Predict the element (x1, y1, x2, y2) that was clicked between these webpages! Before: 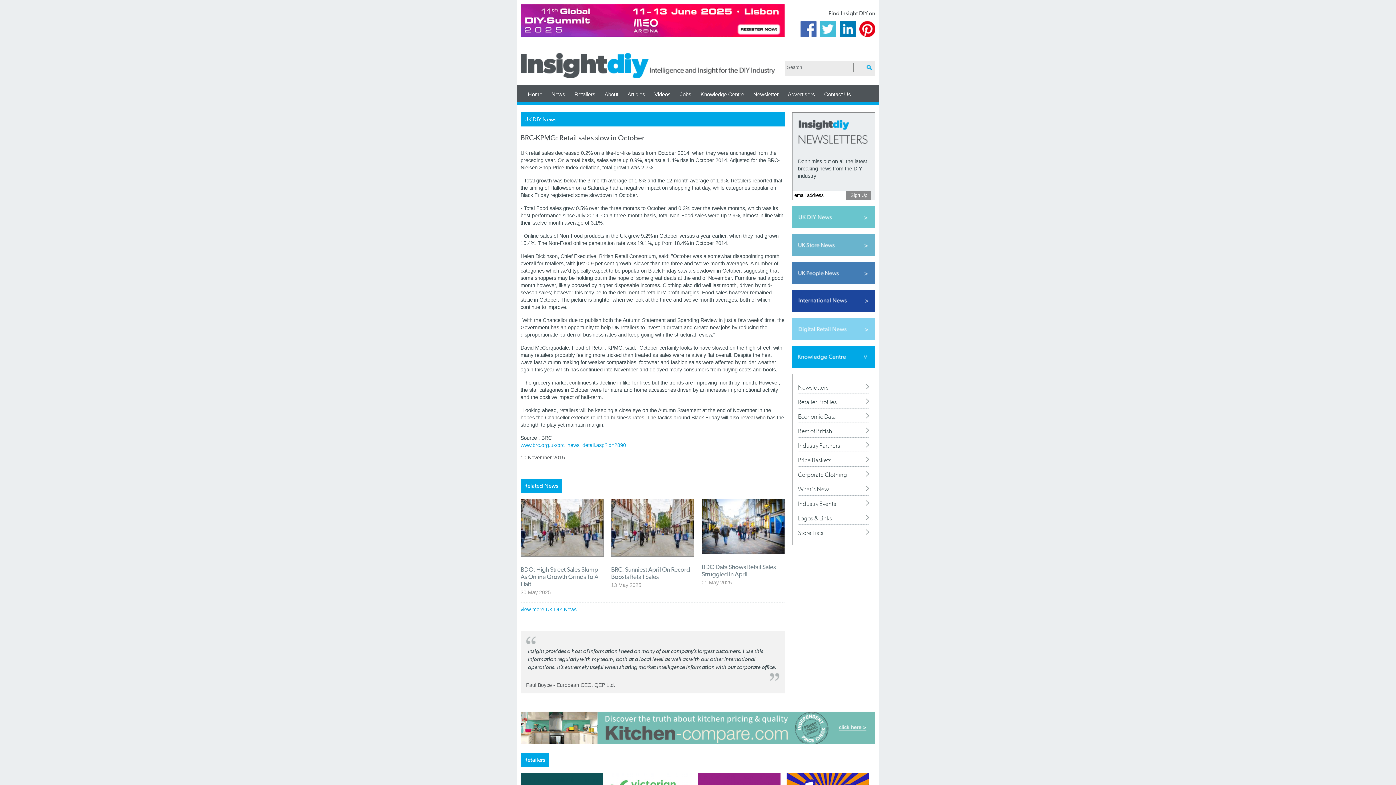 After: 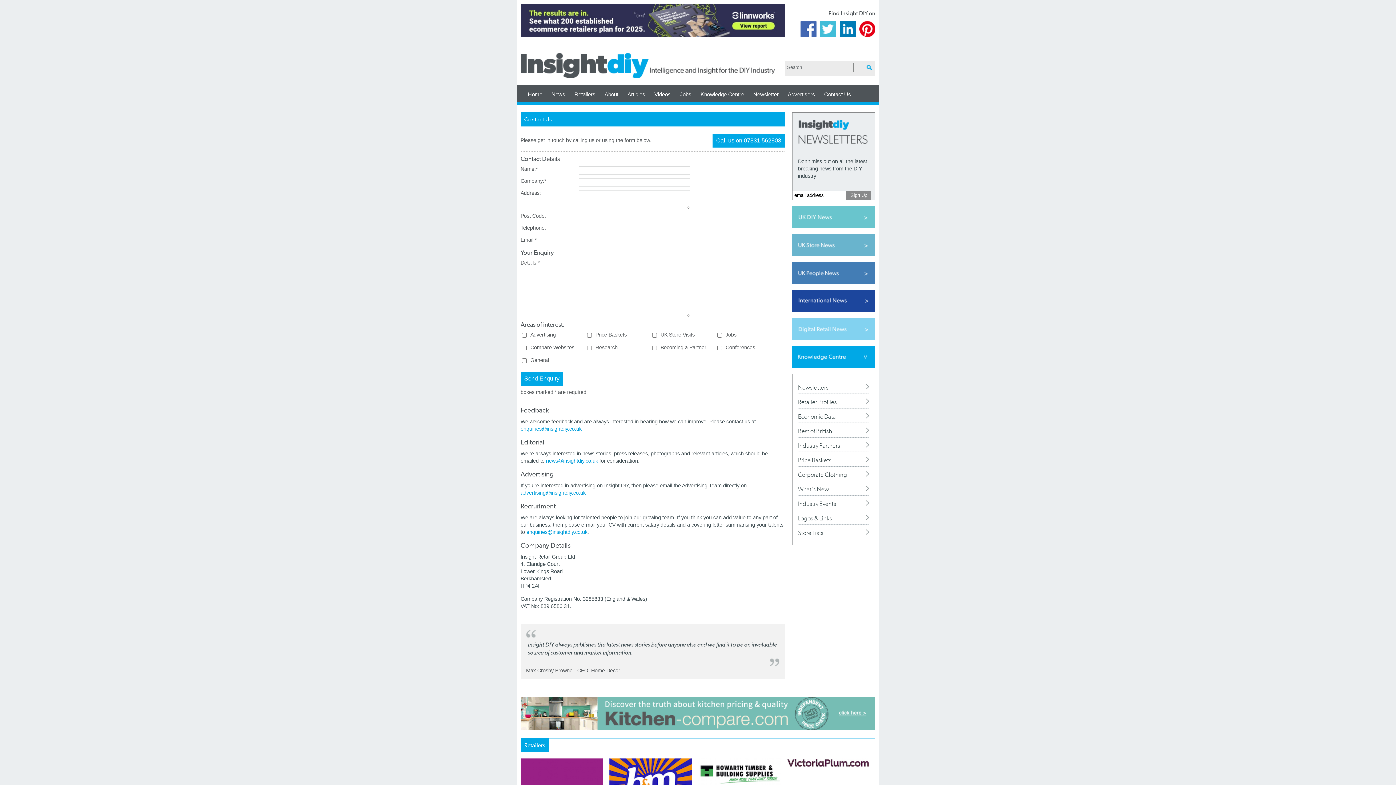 Action: label: Contact Us bbox: (824, 84, 860, 102)